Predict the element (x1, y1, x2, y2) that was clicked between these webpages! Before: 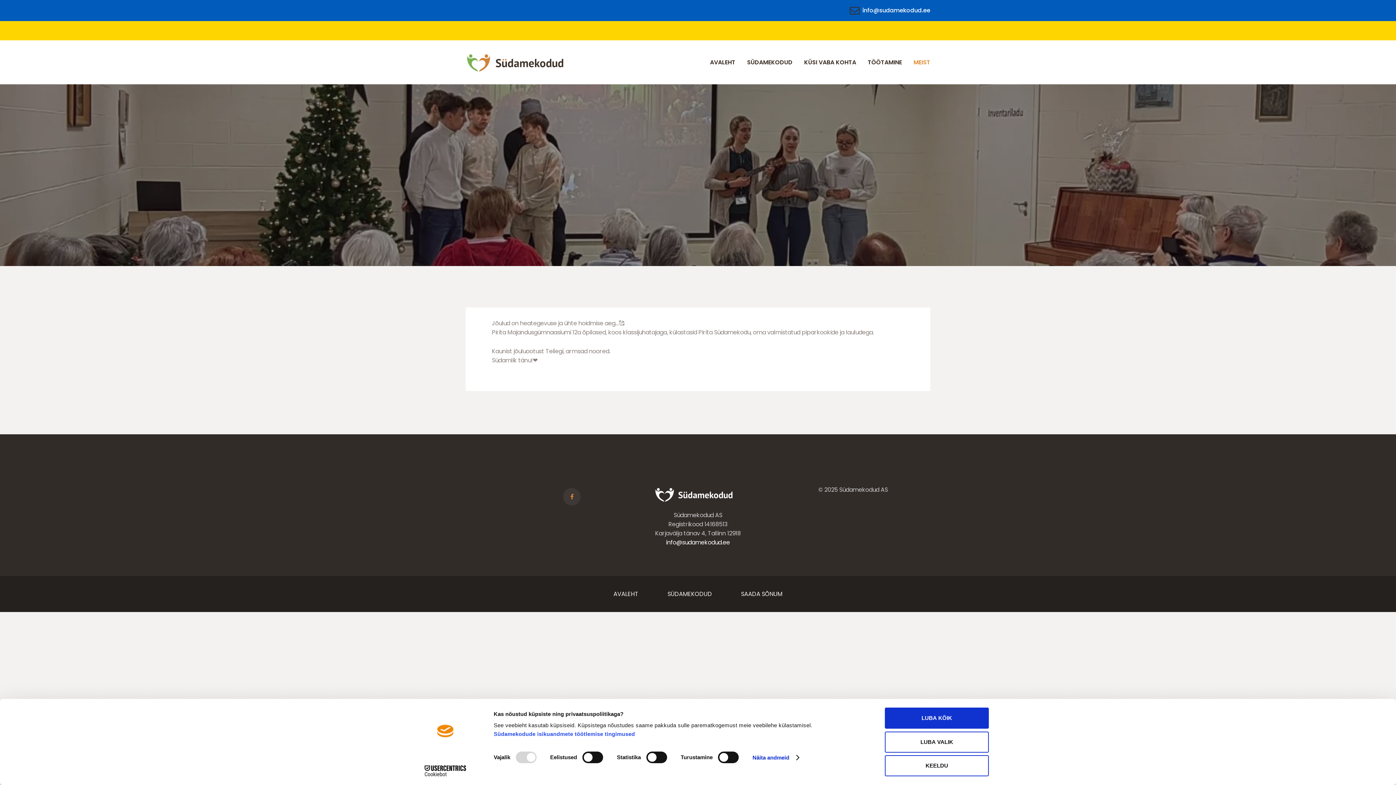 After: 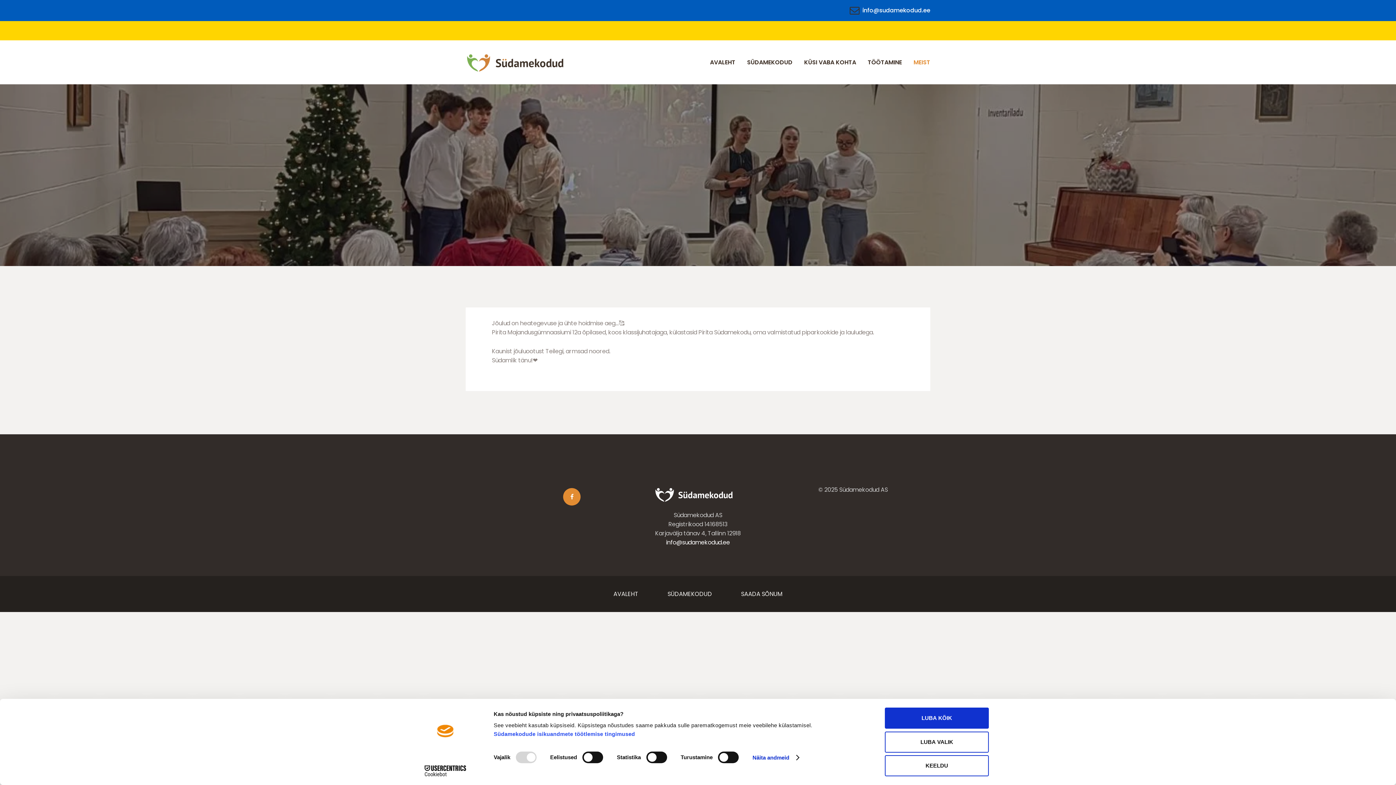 Action: bbox: (563, 465, 580, 482)